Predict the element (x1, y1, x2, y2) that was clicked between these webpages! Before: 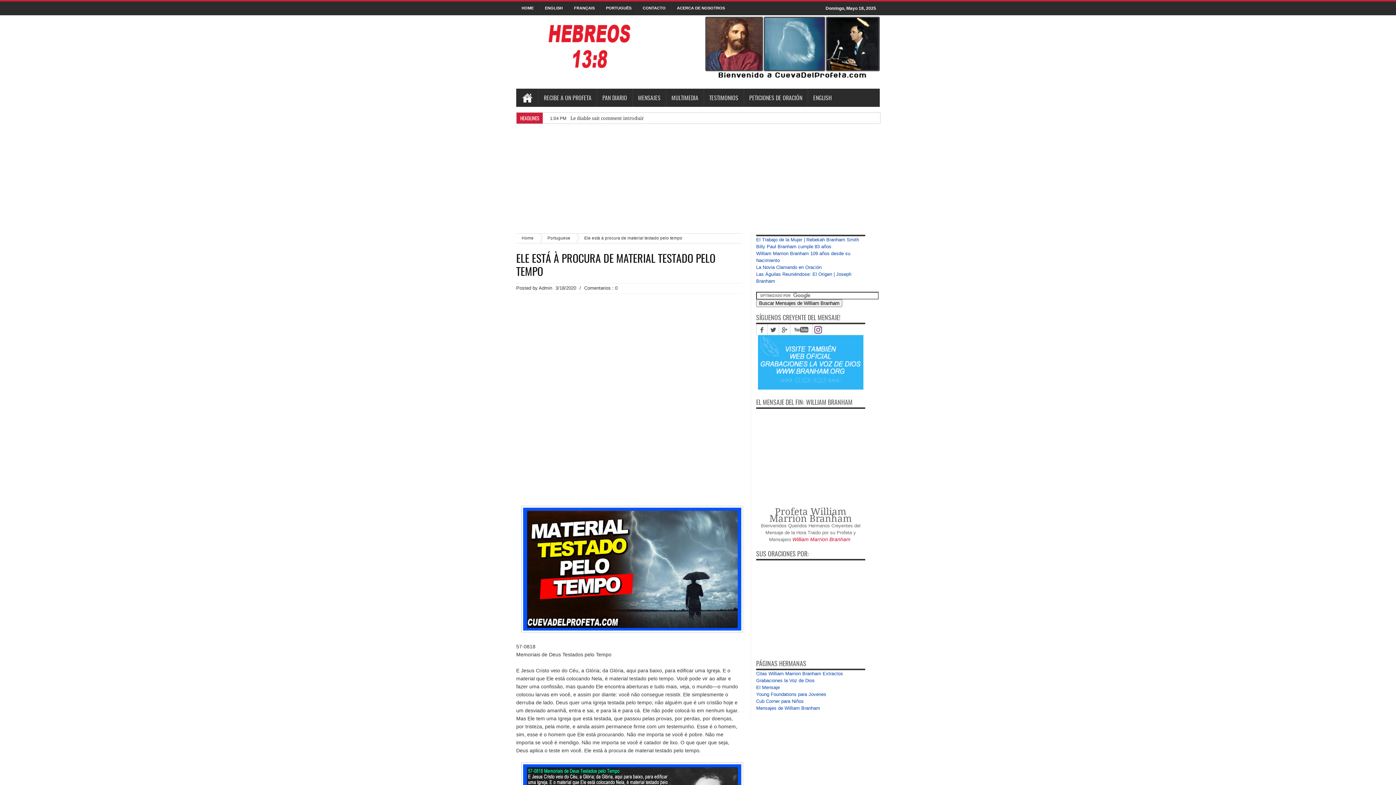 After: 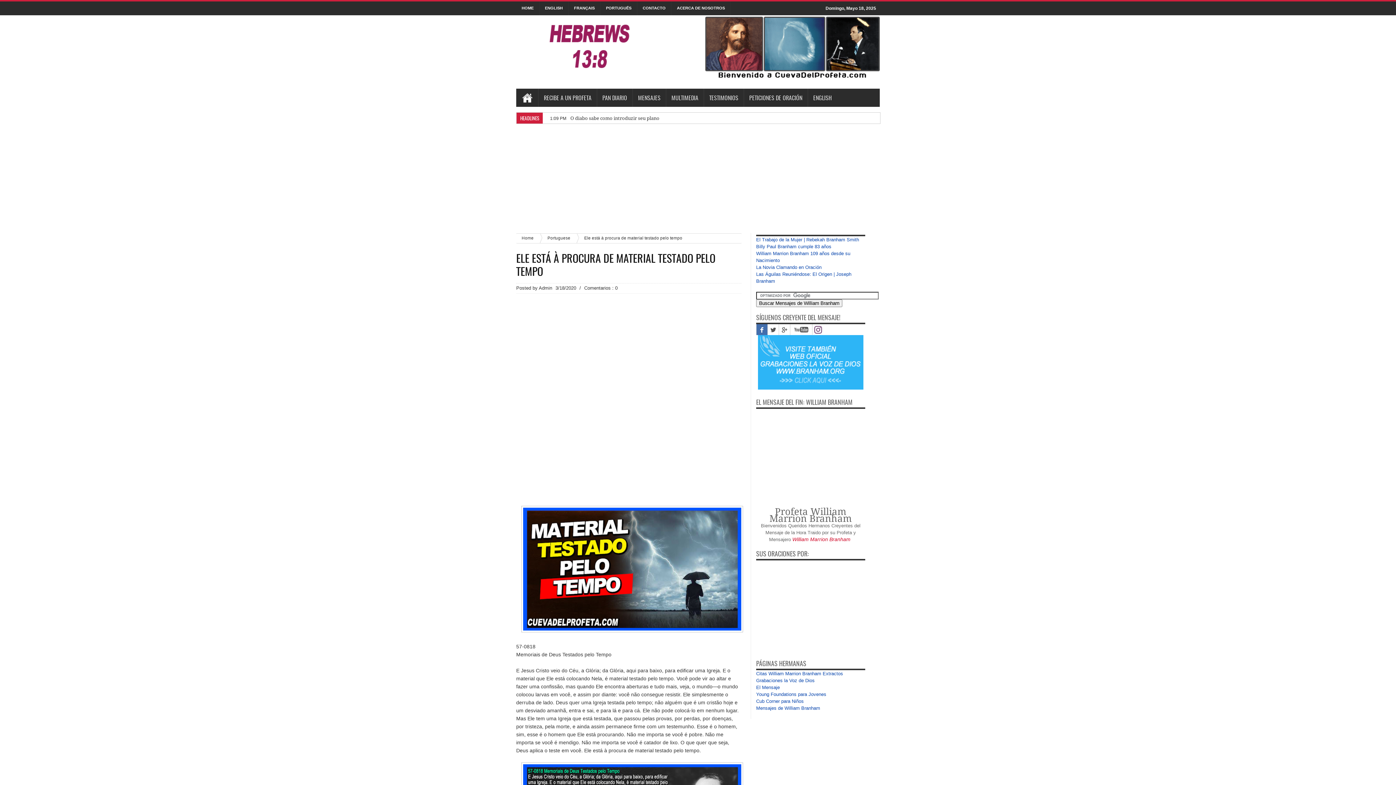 Action: bbox: (756, 324, 767, 335)